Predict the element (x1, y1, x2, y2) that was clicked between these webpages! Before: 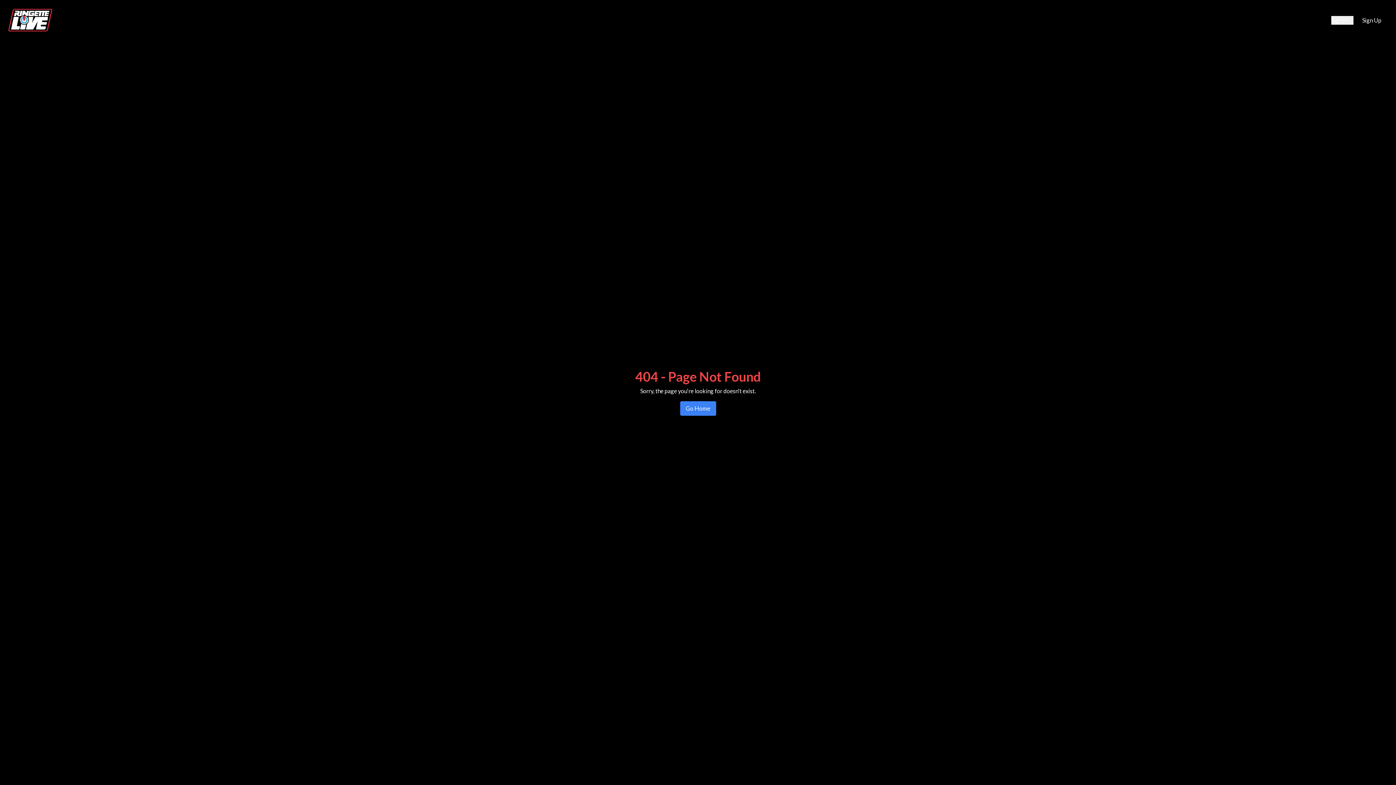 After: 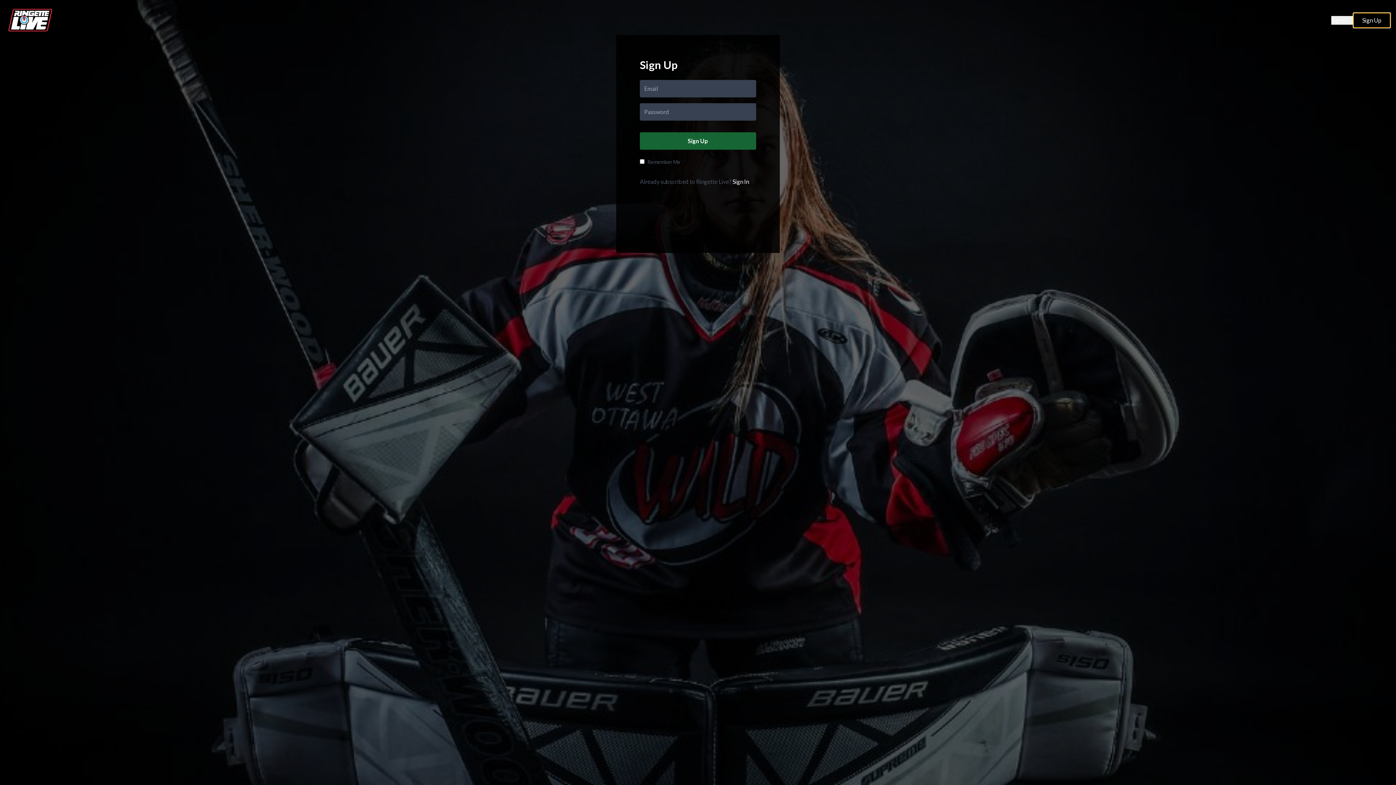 Action: bbox: (1353, 13, 1390, 27) label: Sign Up